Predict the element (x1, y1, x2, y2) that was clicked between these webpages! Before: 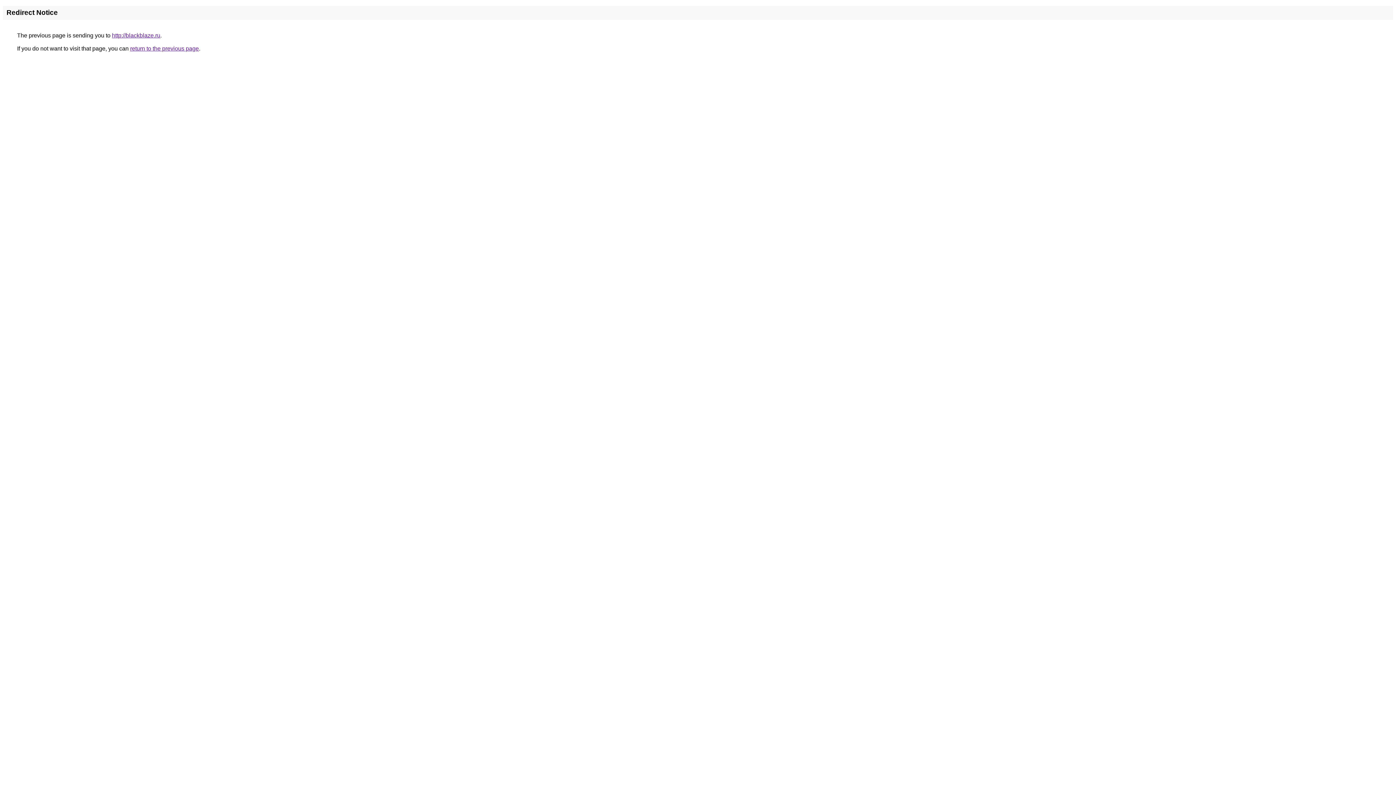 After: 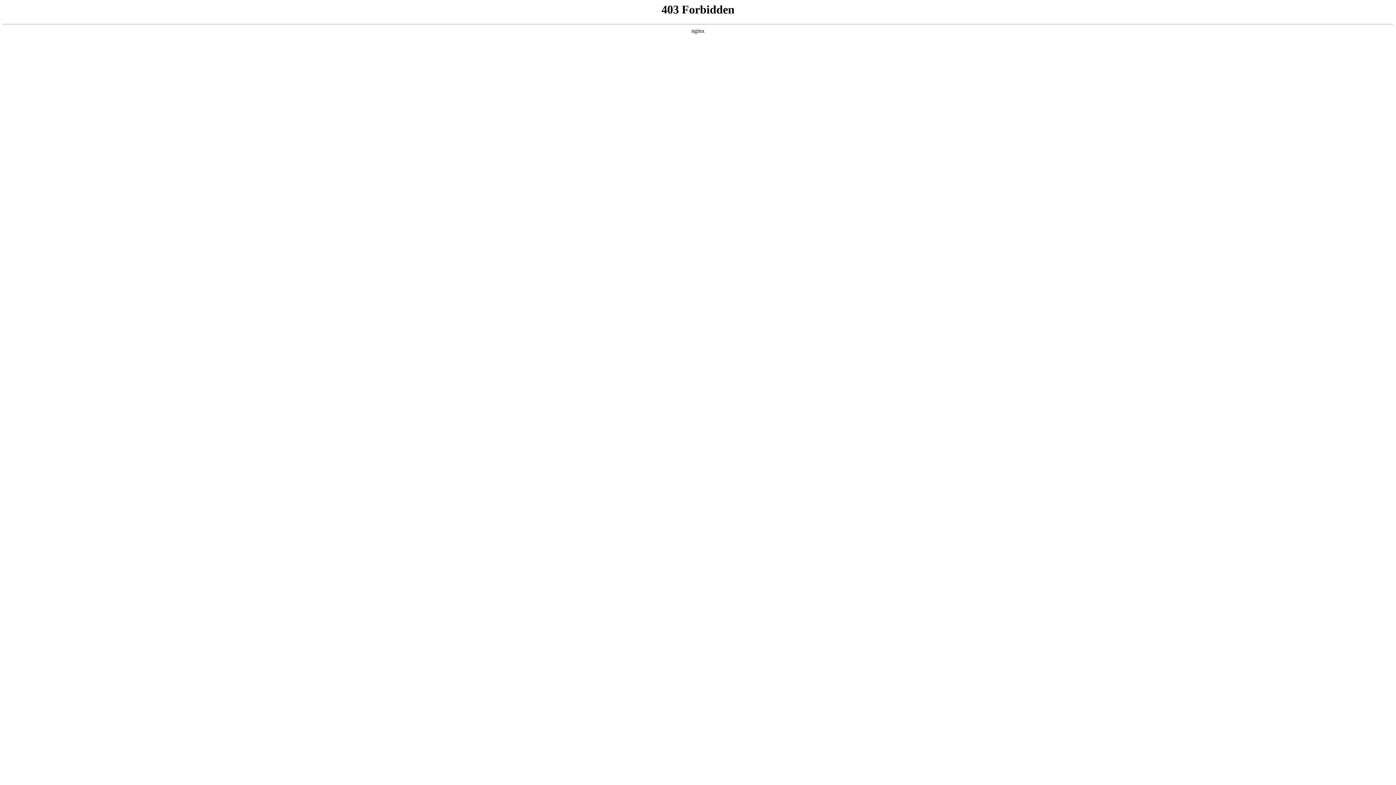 Action: label: http://blackblaze.ru bbox: (112, 32, 160, 38)